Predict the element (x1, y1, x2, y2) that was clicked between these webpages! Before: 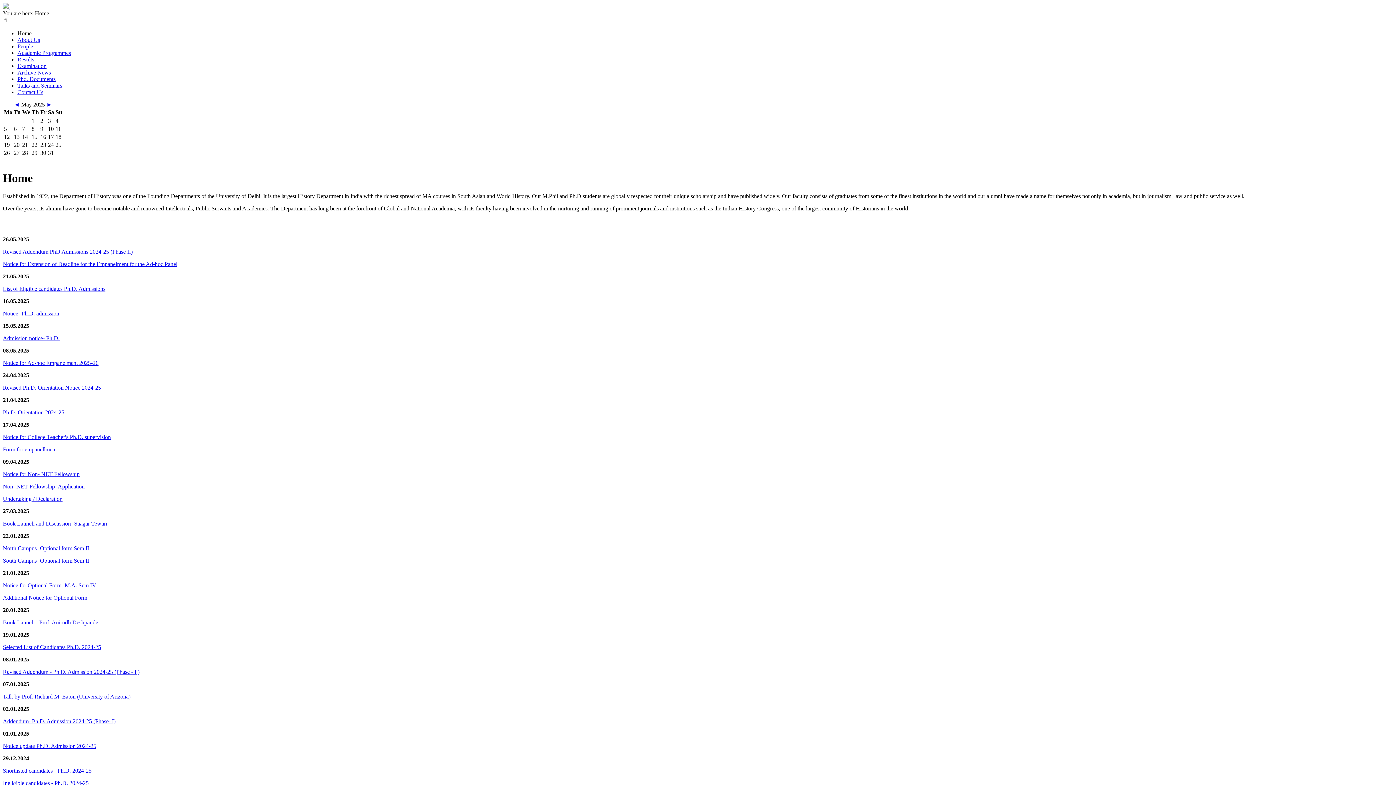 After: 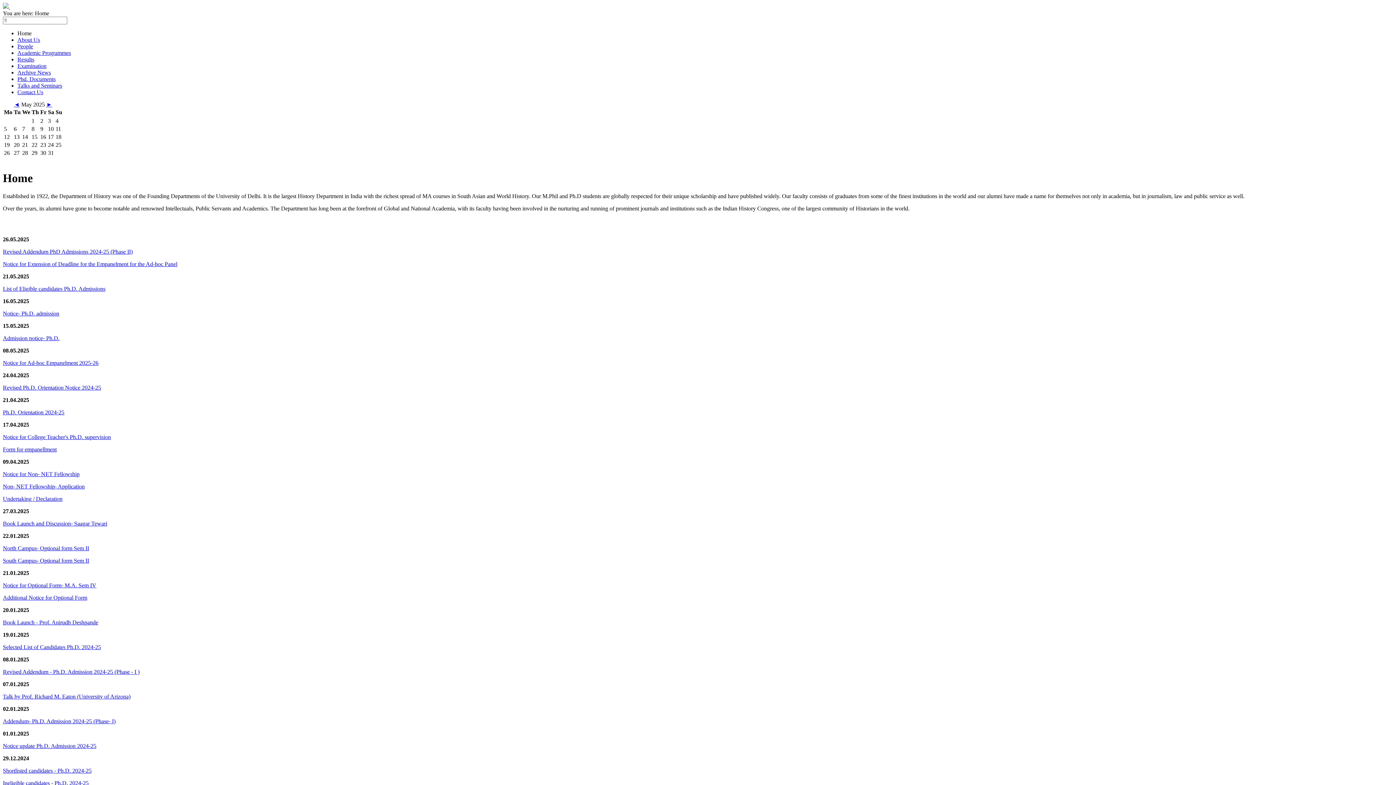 Action: label: Notice for Non- NET Fellowship bbox: (2, 471, 79, 477)